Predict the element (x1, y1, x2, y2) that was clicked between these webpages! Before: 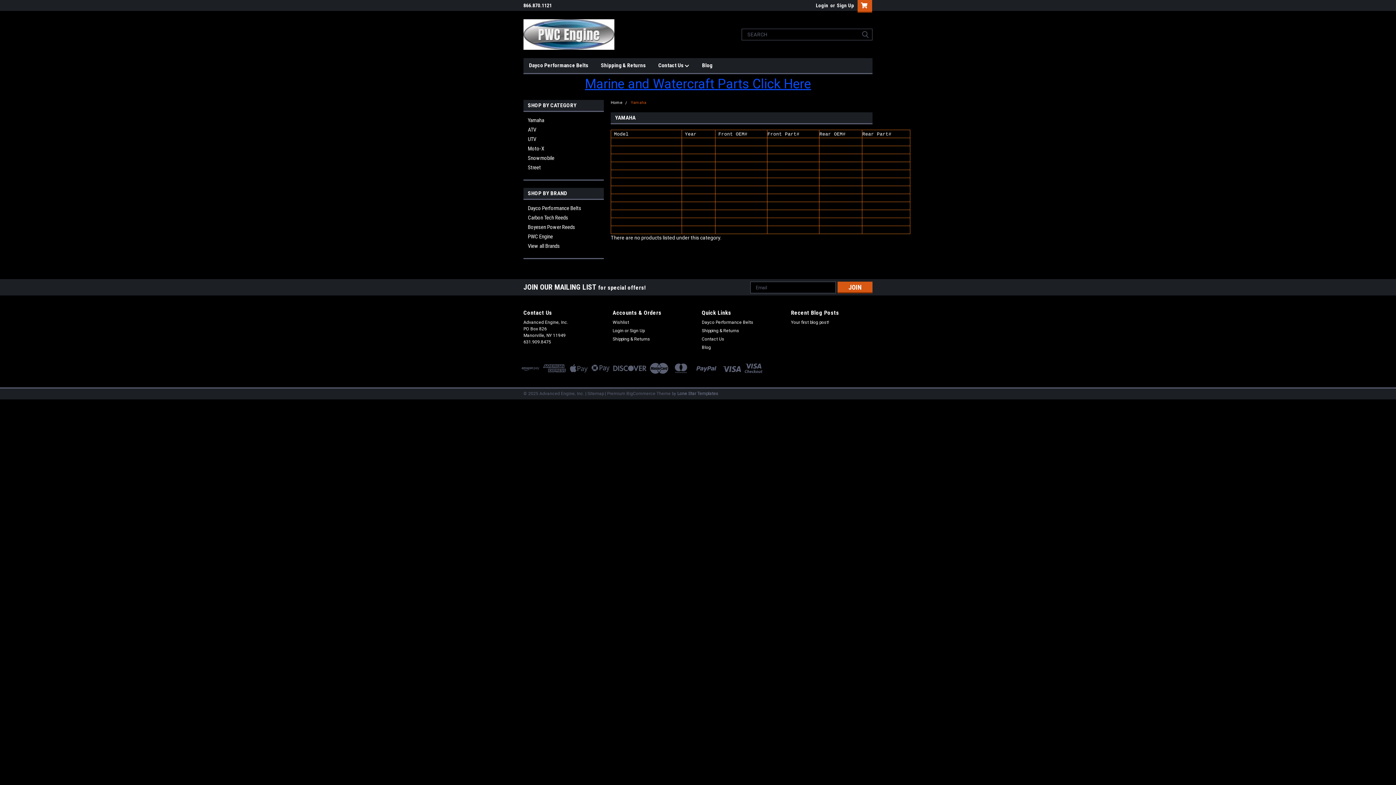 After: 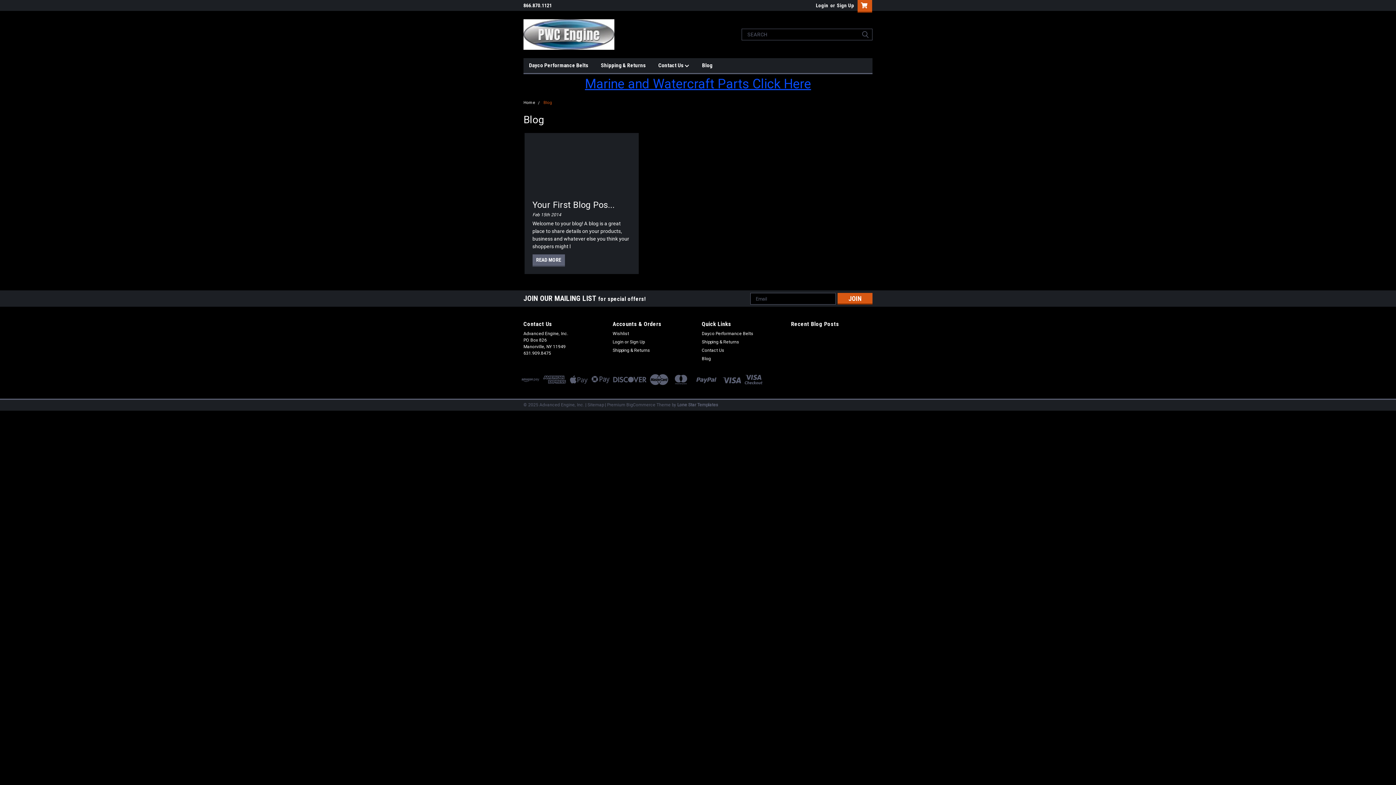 Action: label: Blog bbox: (702, 344, 711, 350)